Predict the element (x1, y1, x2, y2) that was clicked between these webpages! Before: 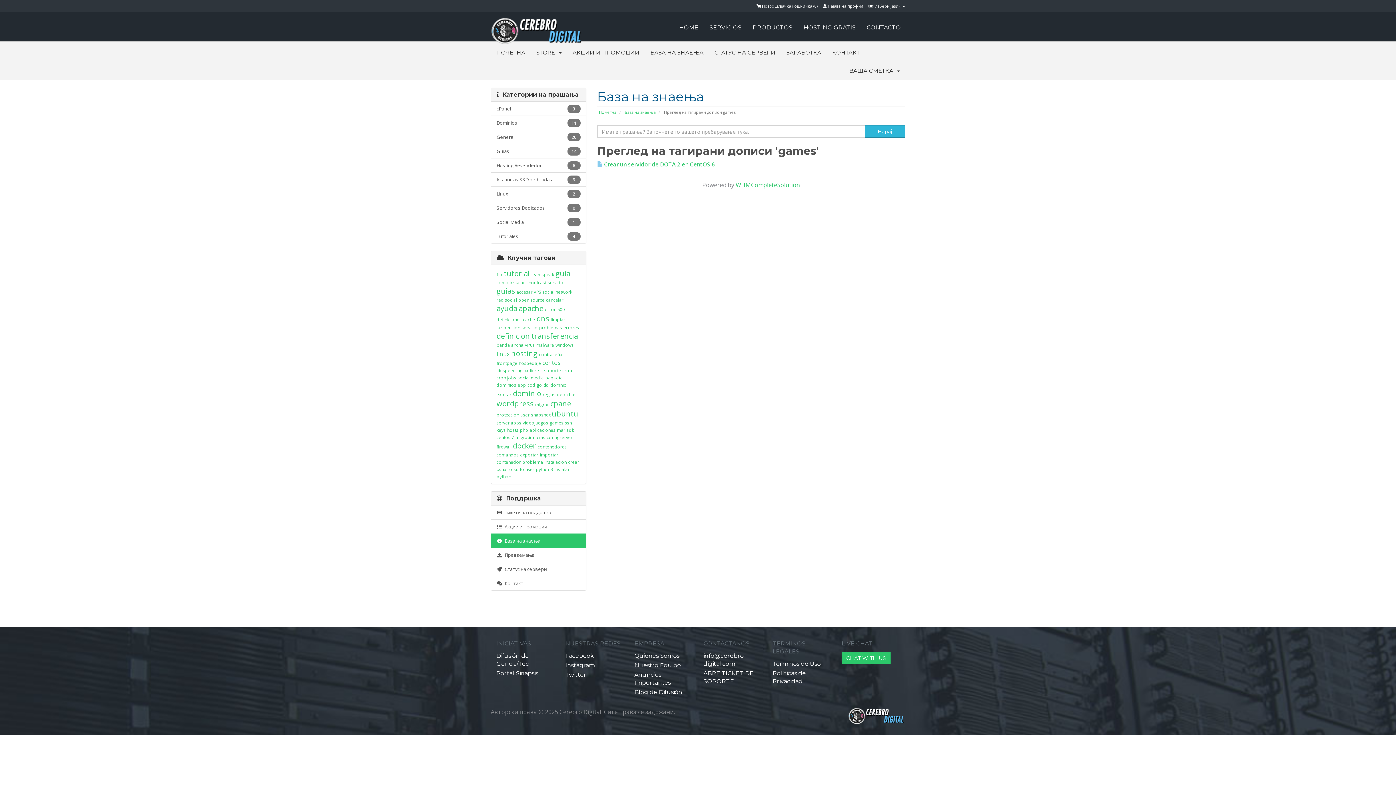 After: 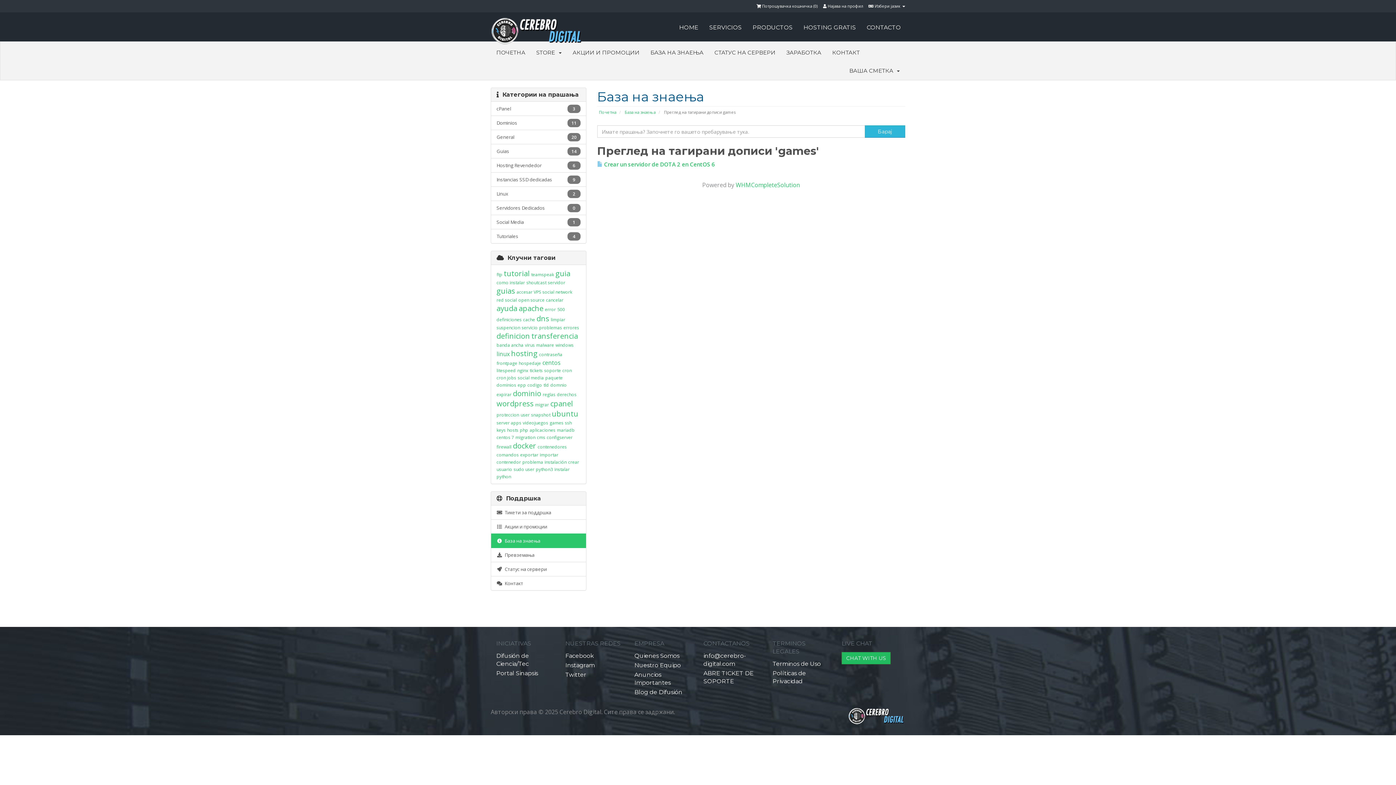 Action: label: CHAT WITH US bbox: (841, 652, 890, 664)